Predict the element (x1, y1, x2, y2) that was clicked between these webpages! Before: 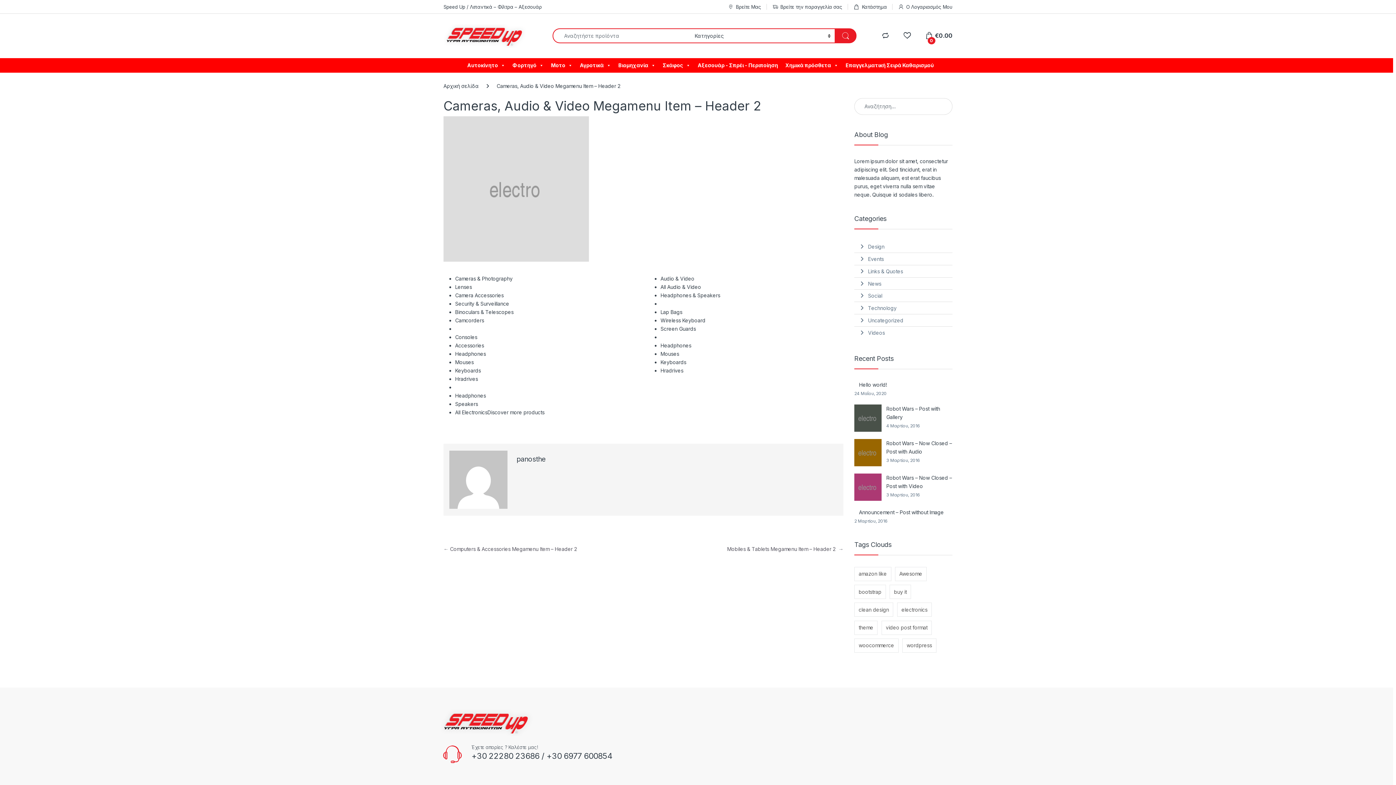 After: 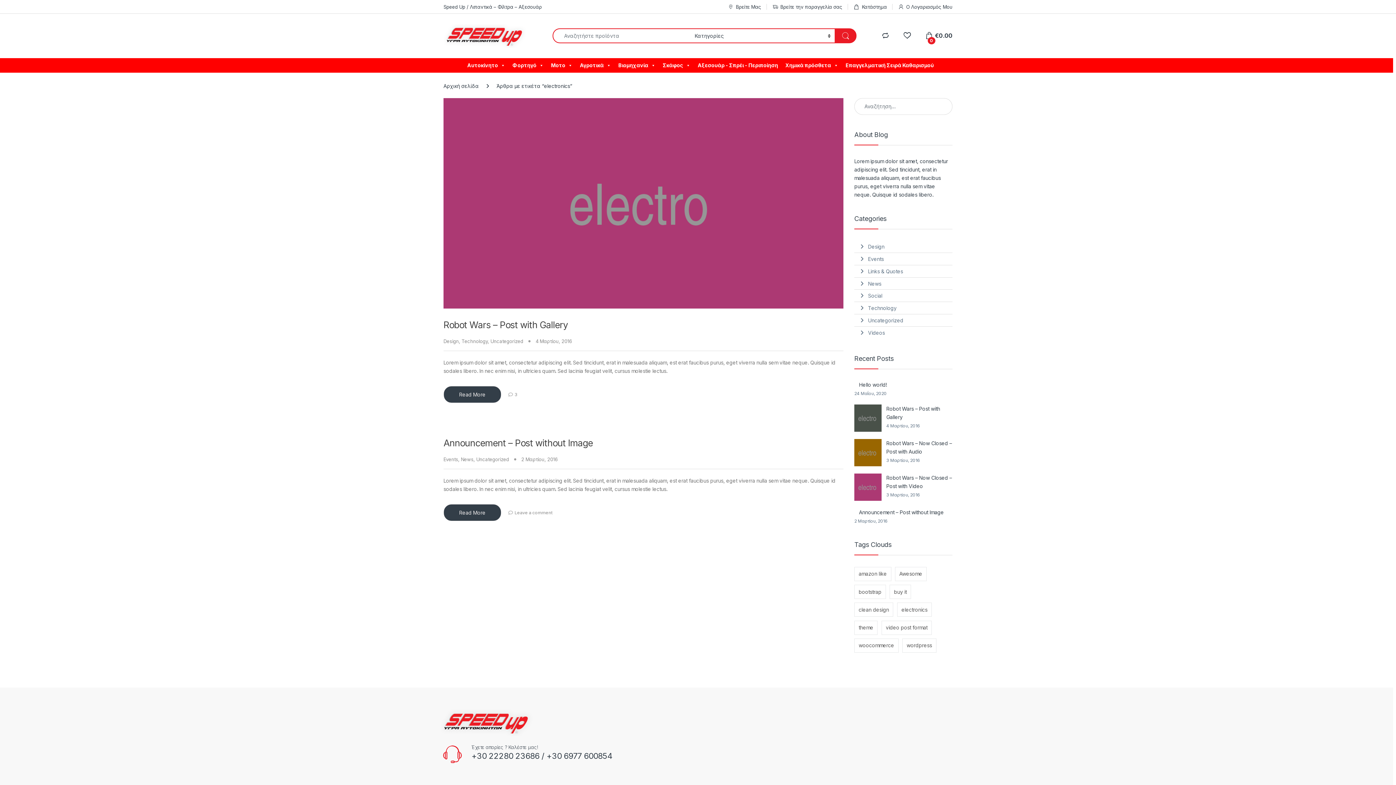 Action: label: electronics (2 στοιχεία) bbox: (897, 603, 932, 617)